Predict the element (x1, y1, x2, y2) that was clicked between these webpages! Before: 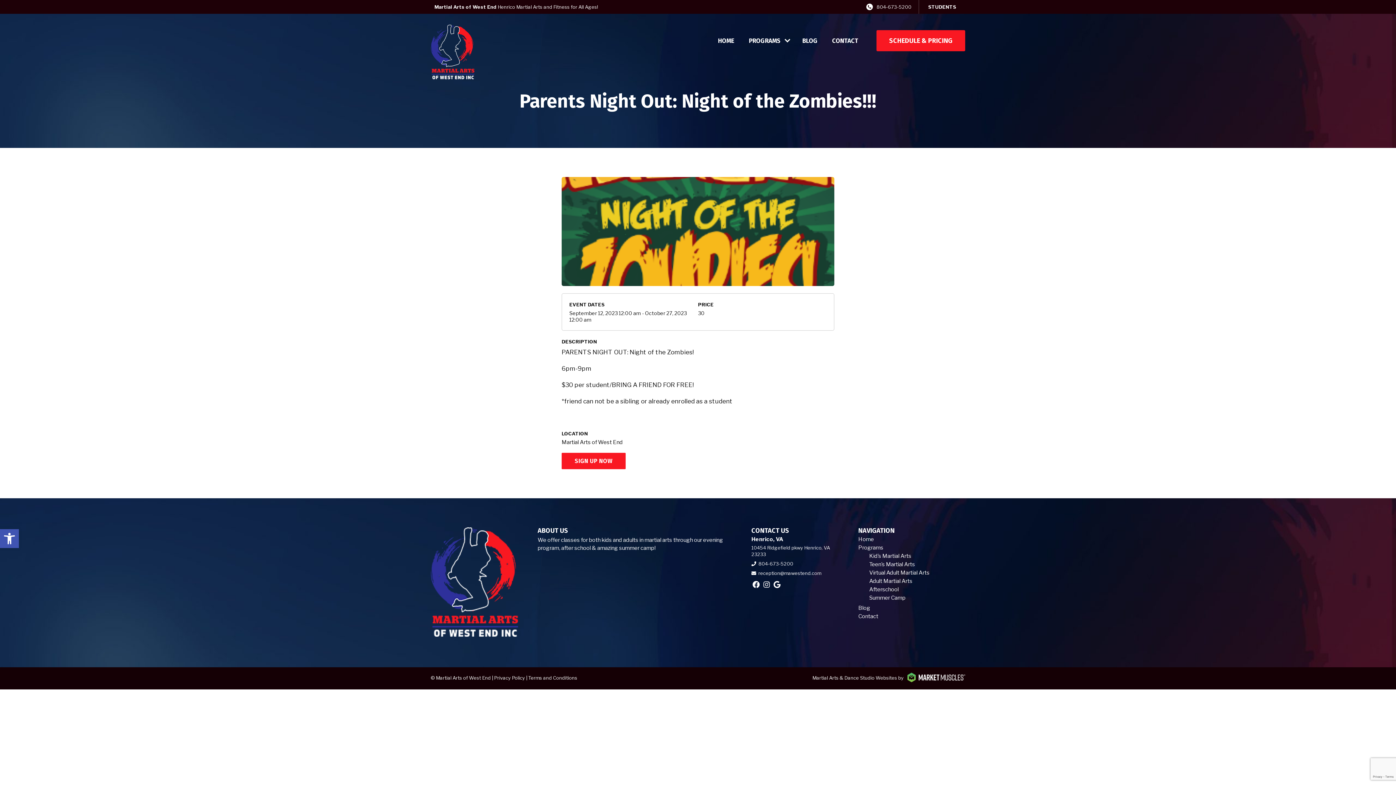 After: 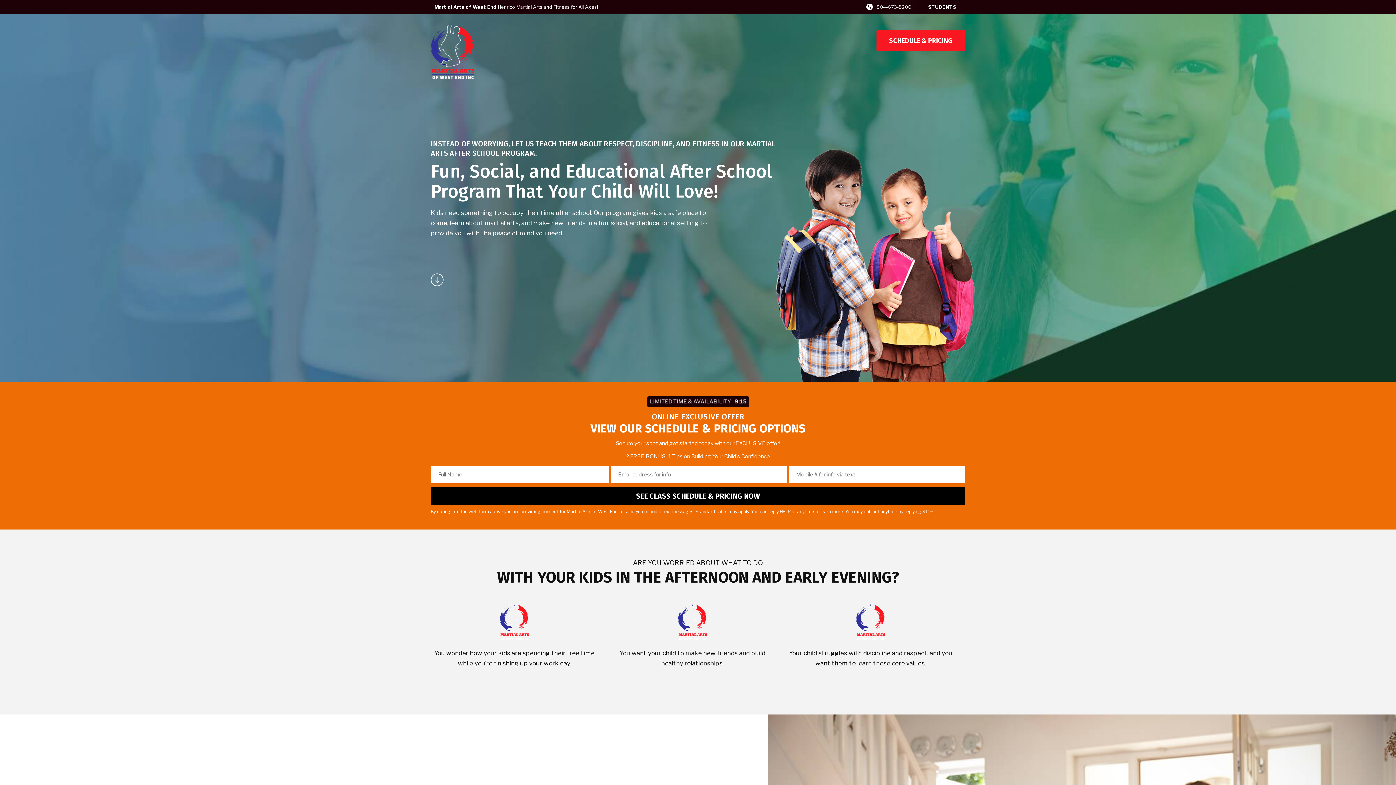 Action: label: Afterschool bbox: (869, 586, 898, 593)